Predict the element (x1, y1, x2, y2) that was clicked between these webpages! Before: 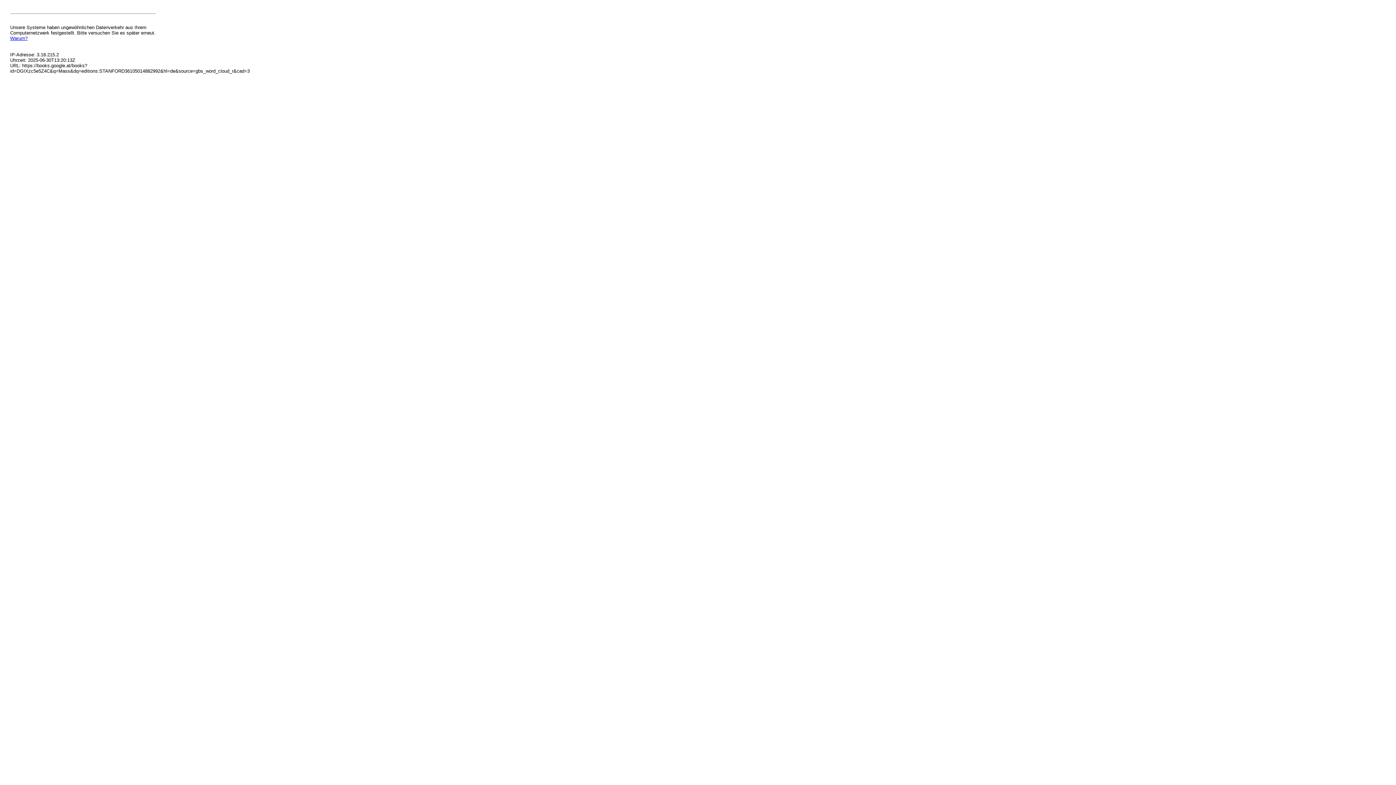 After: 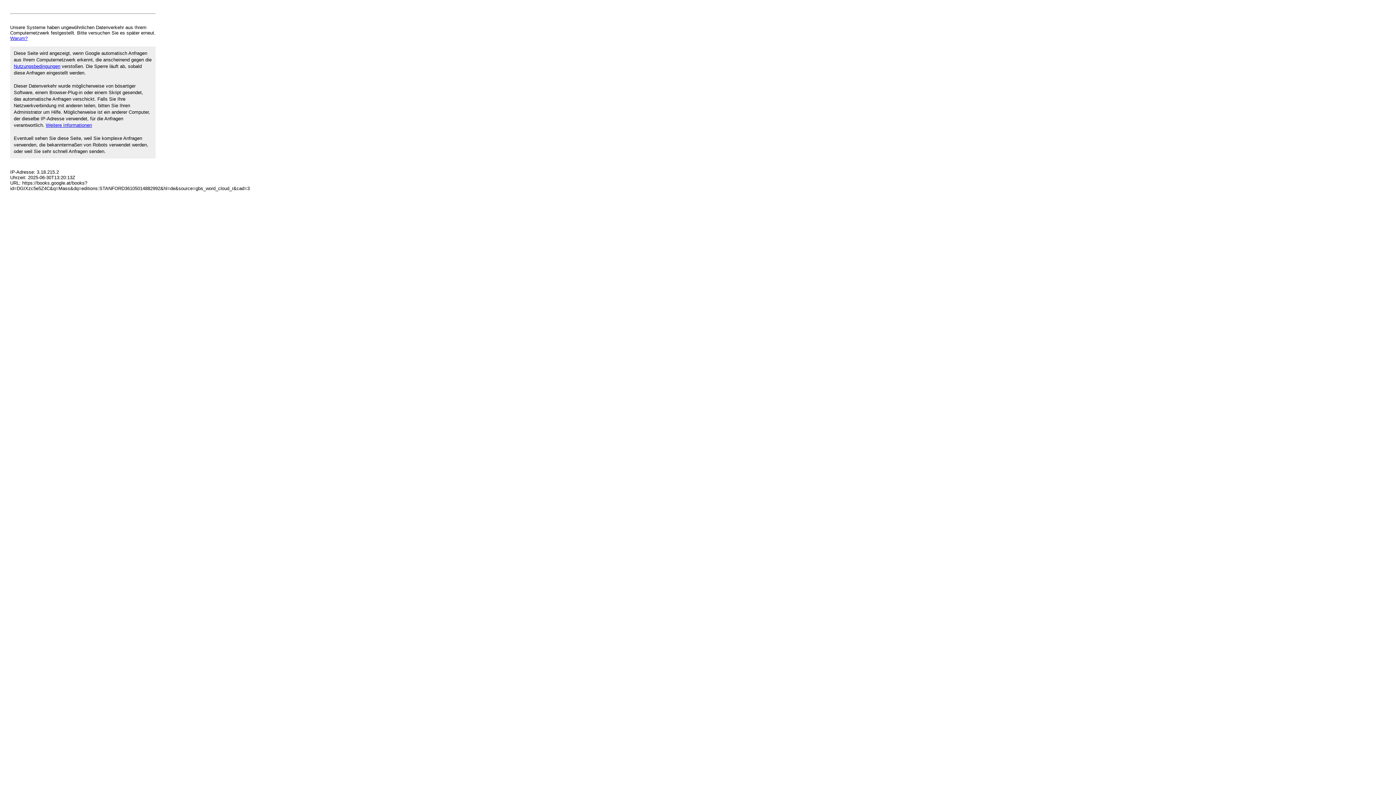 Action: bbox: (10, 35, 27, 41) label: Warum?